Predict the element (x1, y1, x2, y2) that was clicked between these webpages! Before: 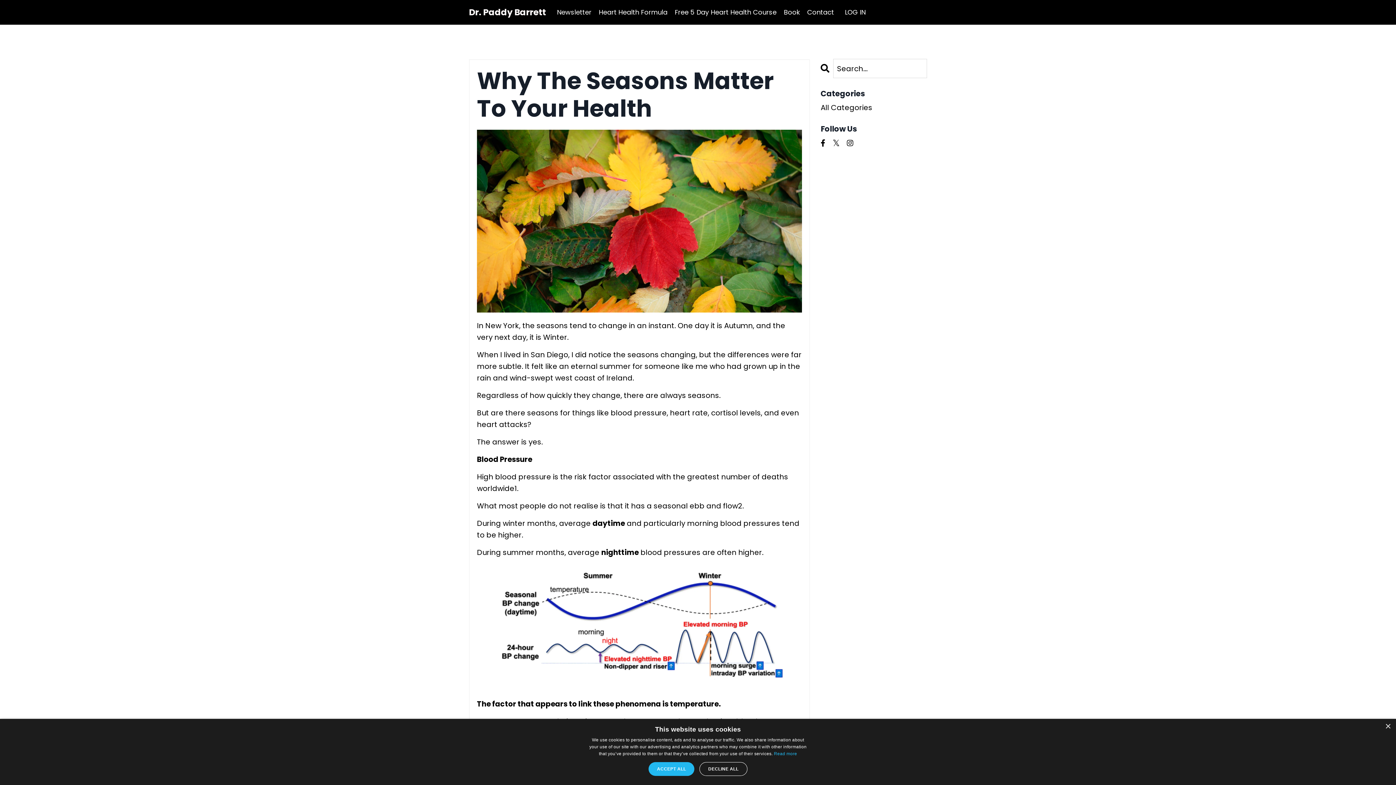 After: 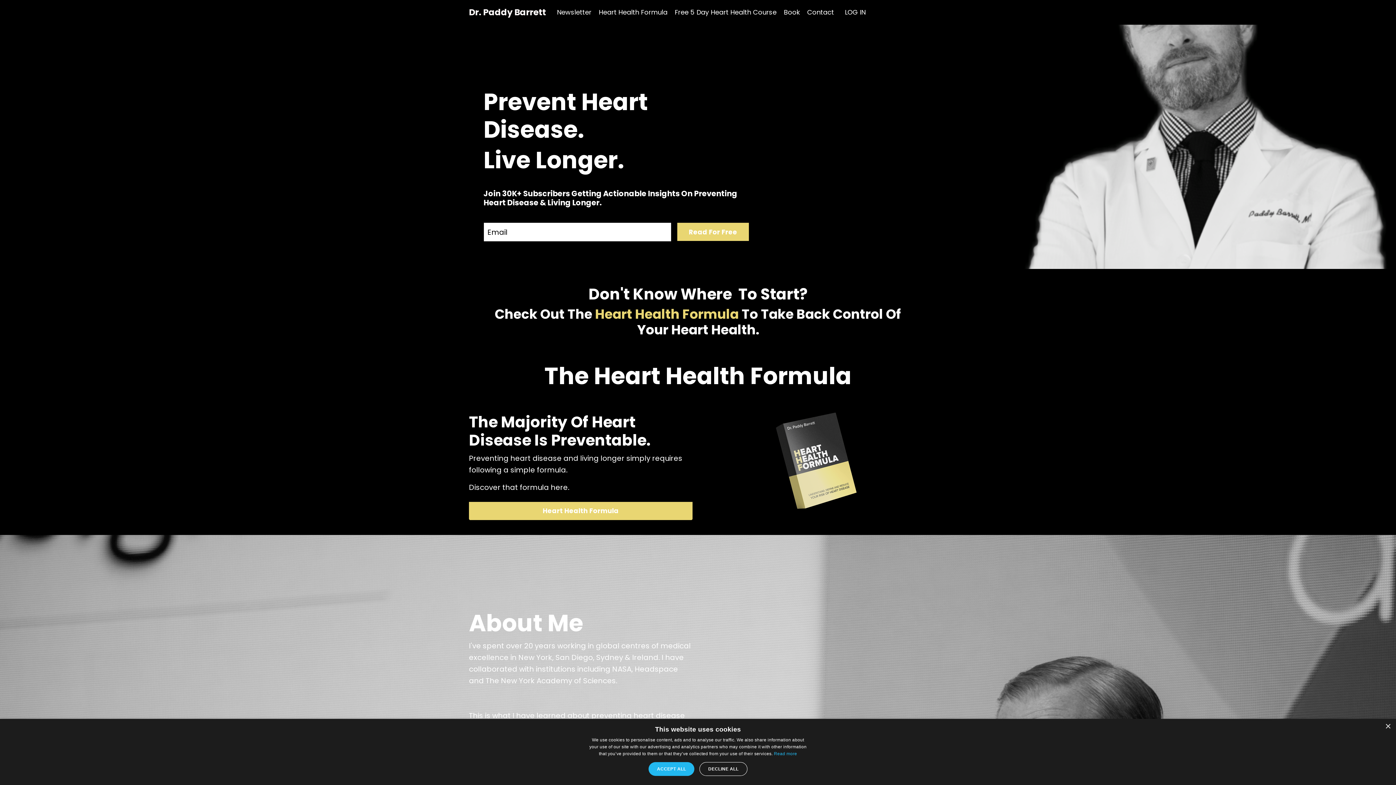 Action: bbox: (469, 8, 546, 16) label: Dr. Paddy Barrett